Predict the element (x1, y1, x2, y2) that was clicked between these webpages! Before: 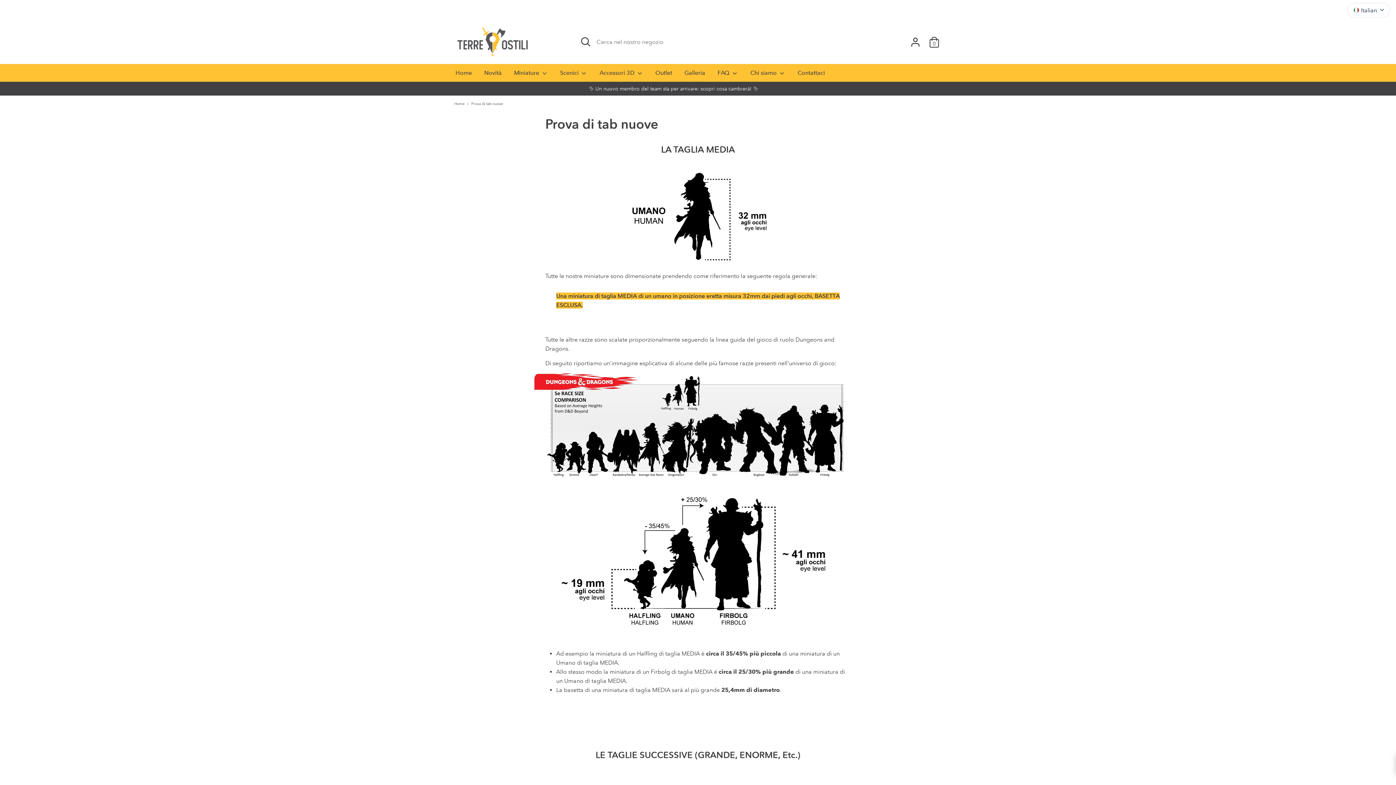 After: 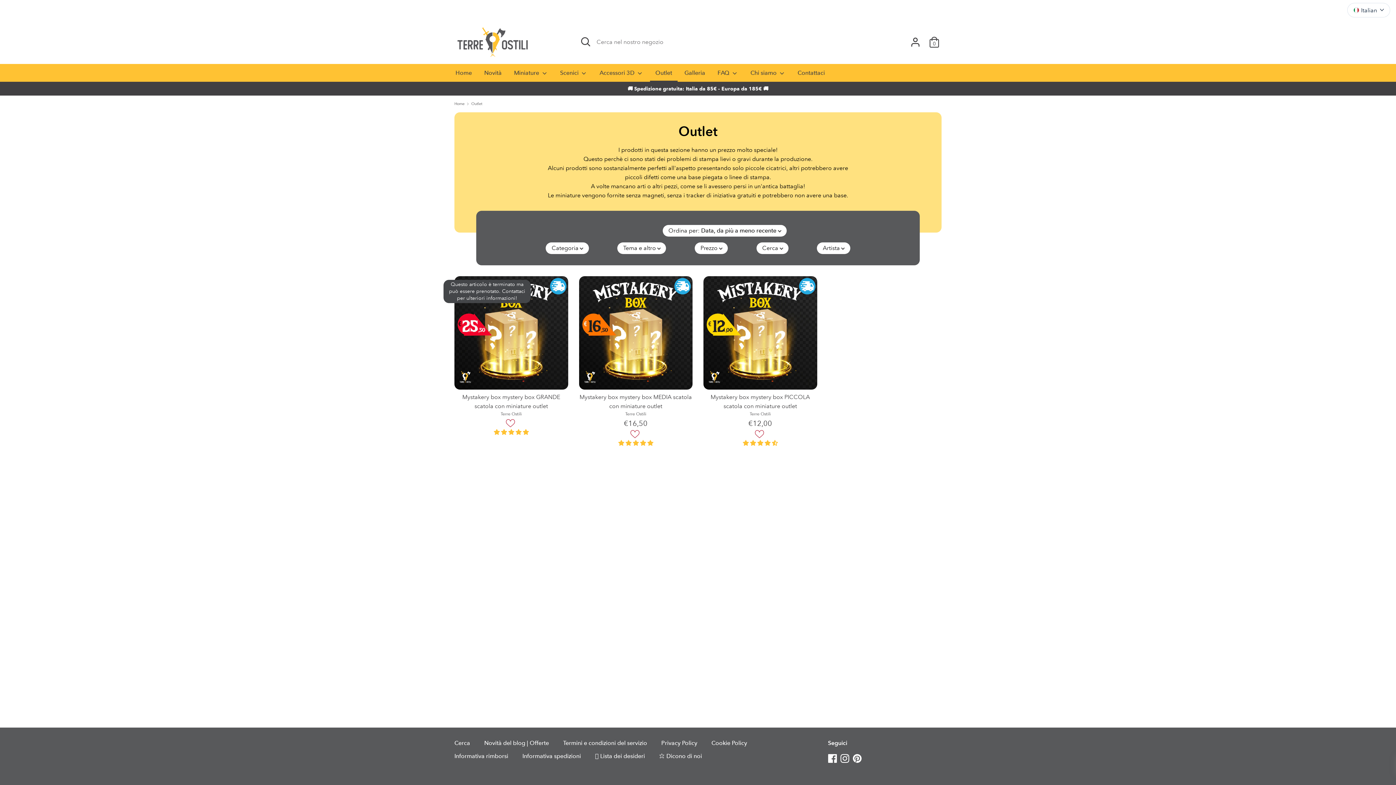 Action: label: Outlet bbox: (650, 68, 677, 81)